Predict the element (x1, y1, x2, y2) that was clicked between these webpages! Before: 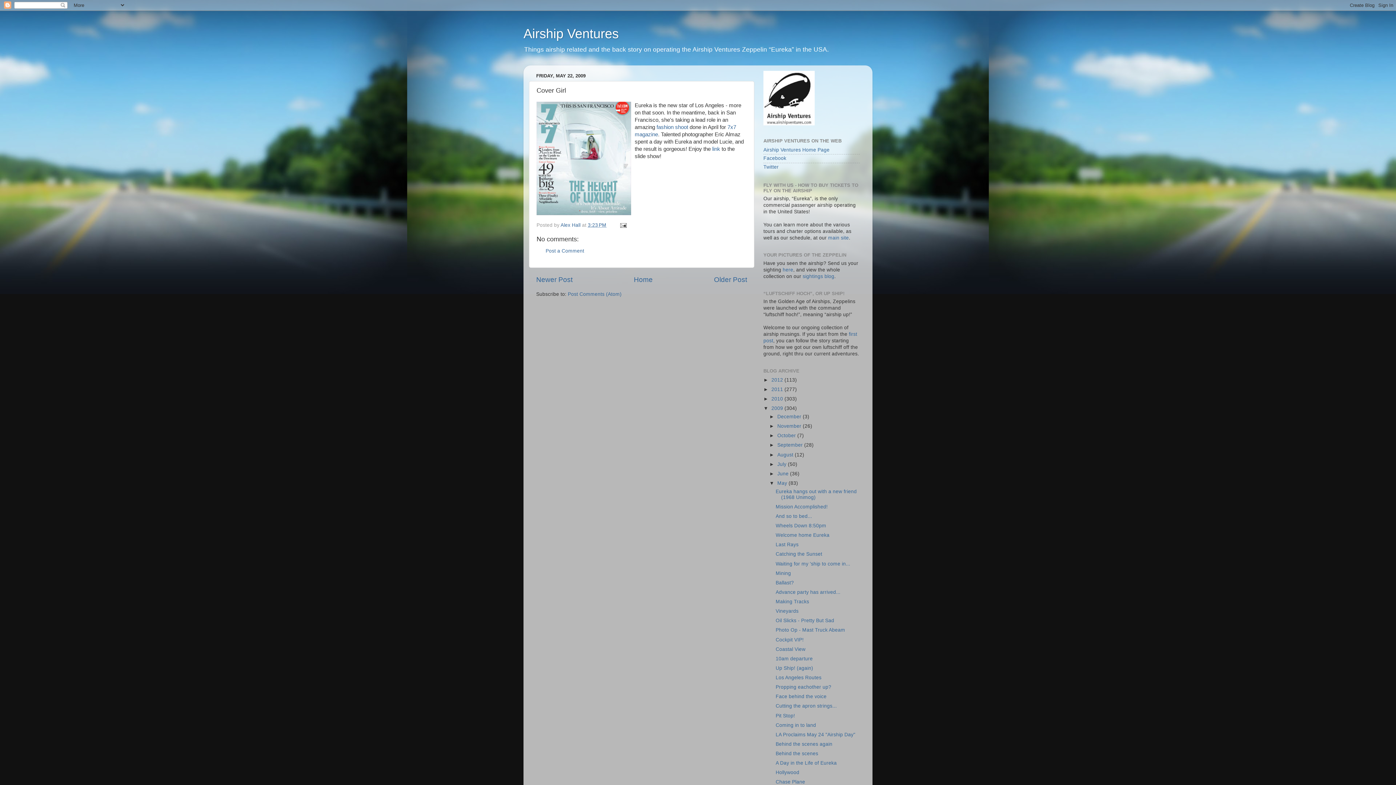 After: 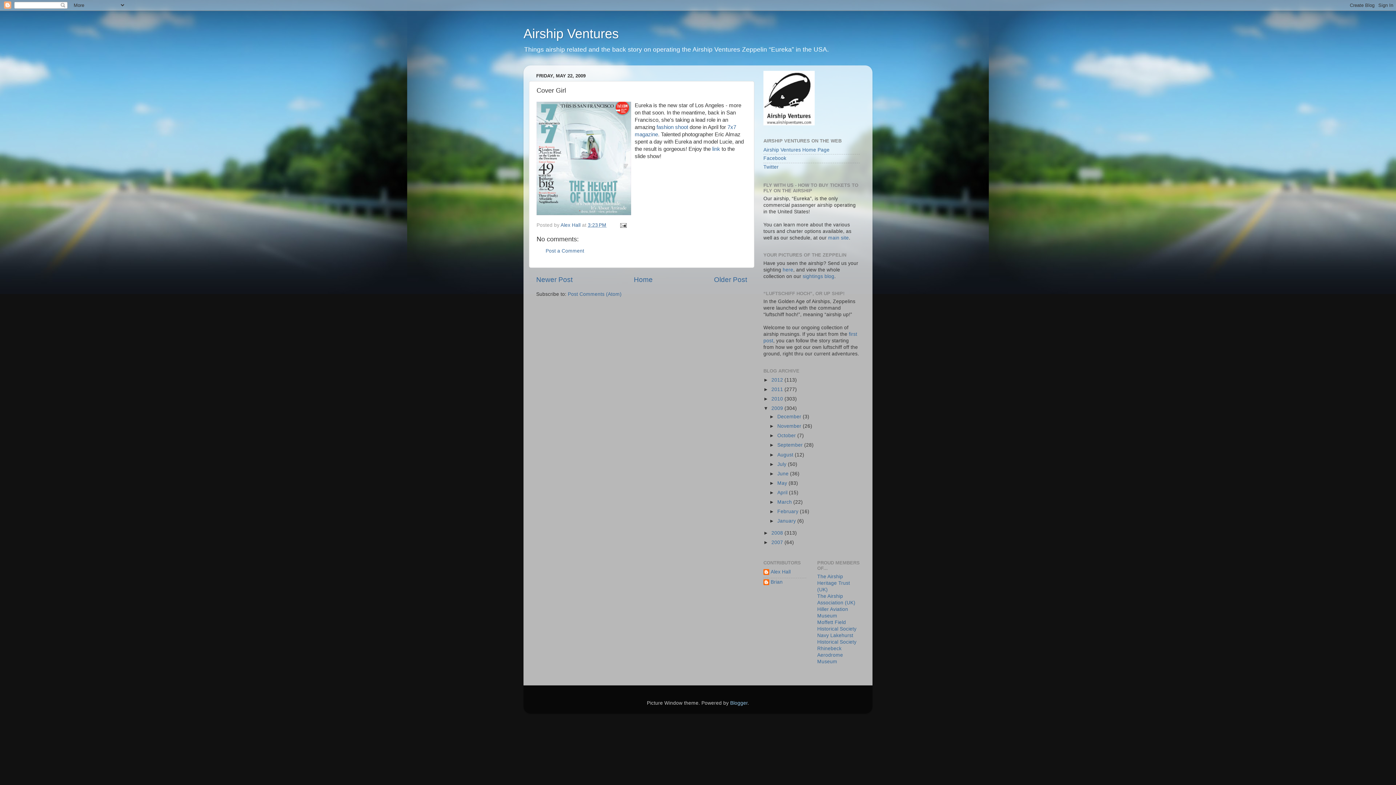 Action: label: ▼   bbox: (769, 480, 777, 486)